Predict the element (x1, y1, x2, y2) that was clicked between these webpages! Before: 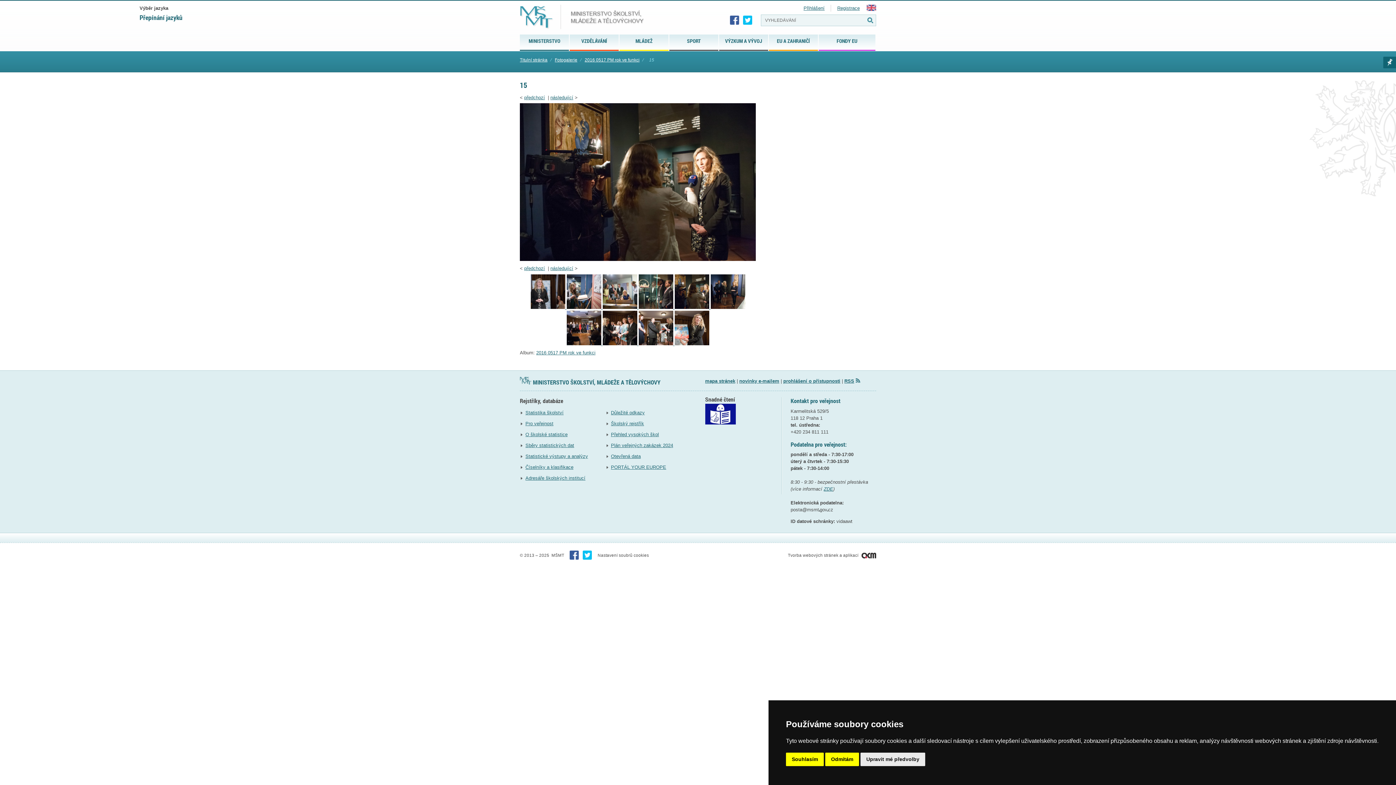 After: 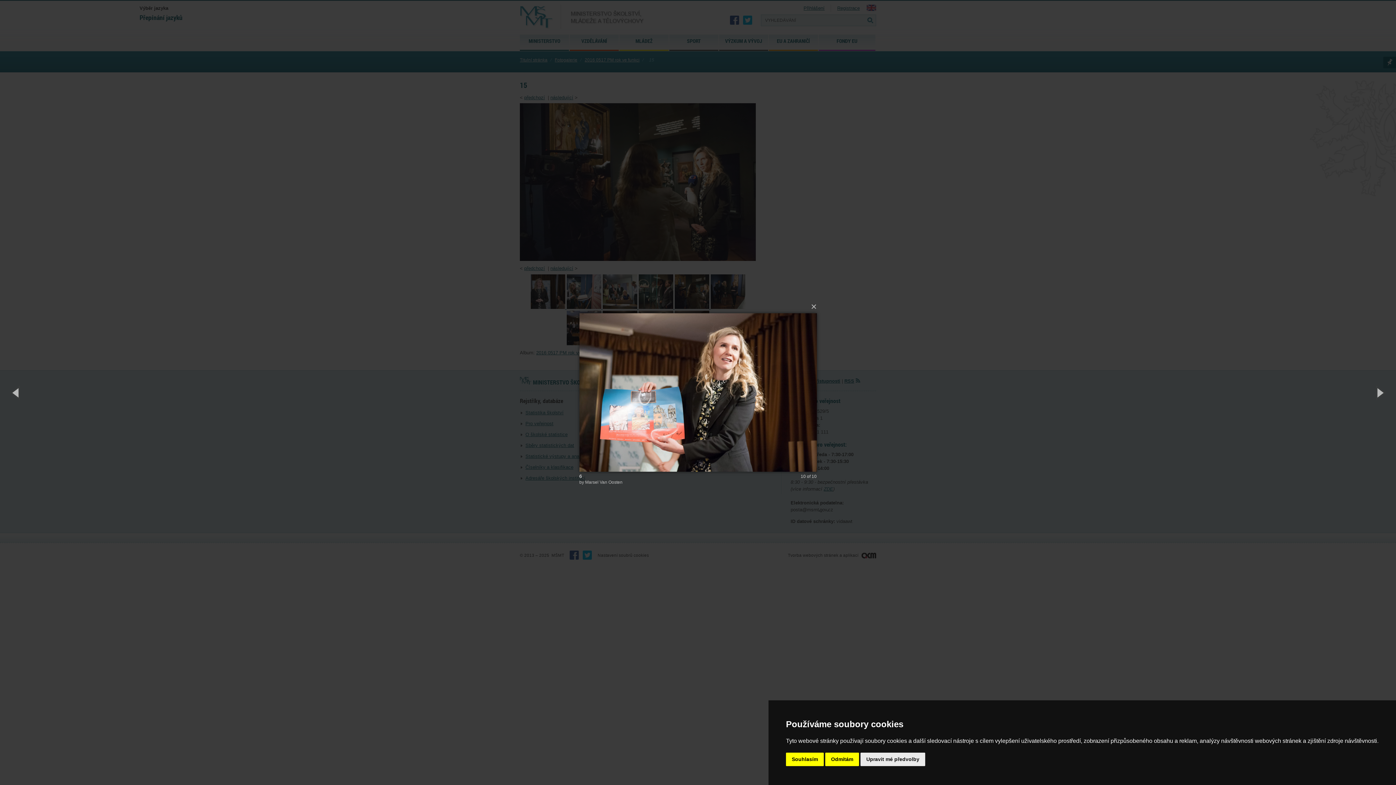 Action: bbox: (674, 340, 709, 346)